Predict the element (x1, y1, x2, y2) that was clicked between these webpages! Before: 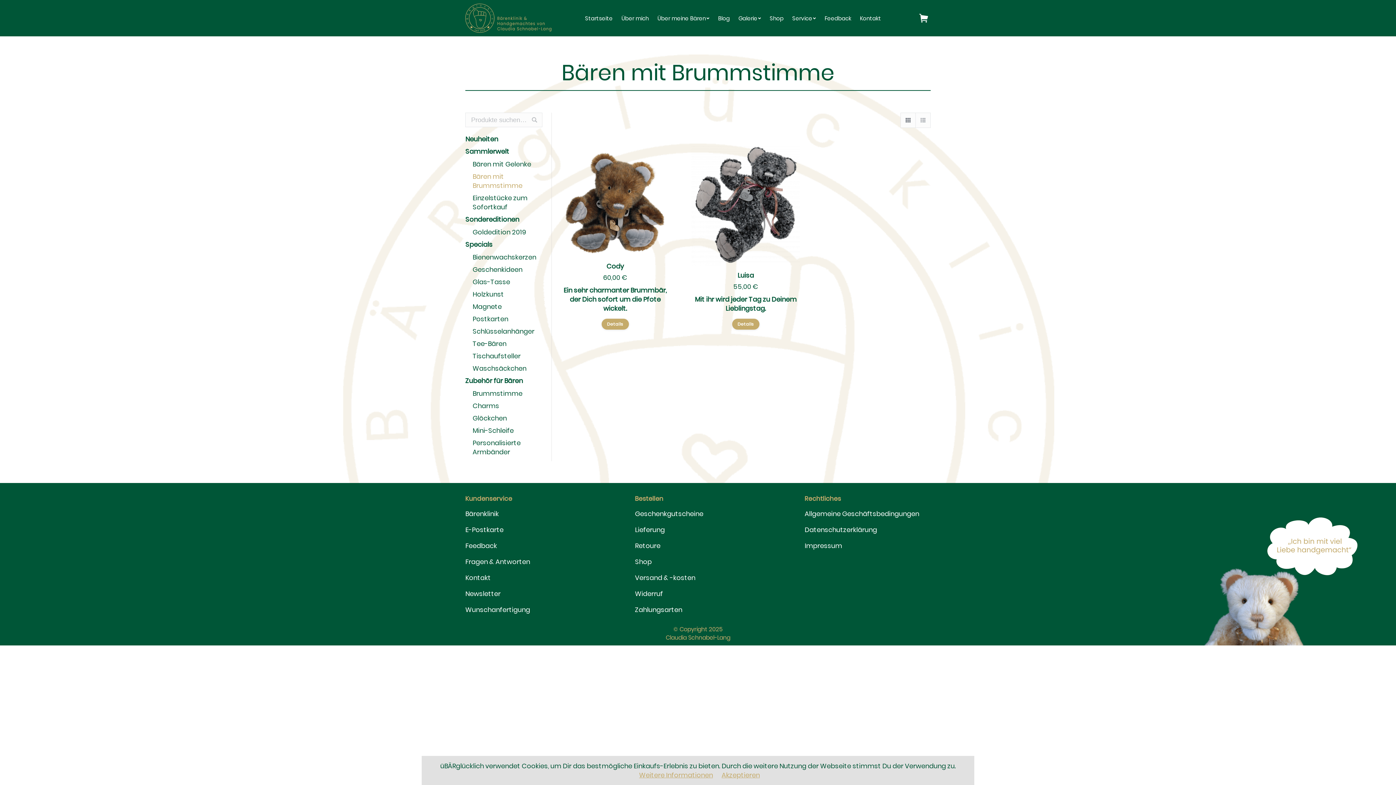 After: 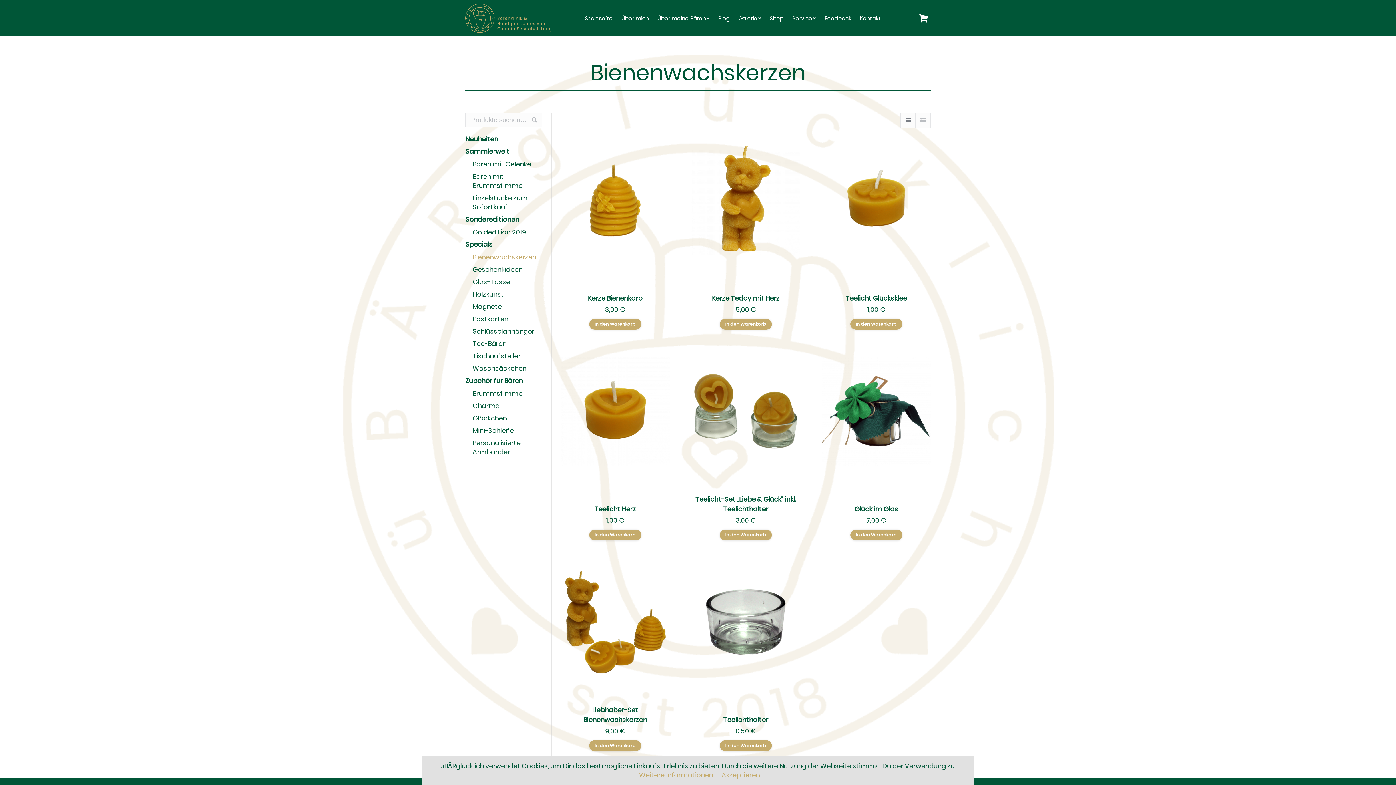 Action: label: Bienenwachskerzen bbox: (472, 252, 536, 261)